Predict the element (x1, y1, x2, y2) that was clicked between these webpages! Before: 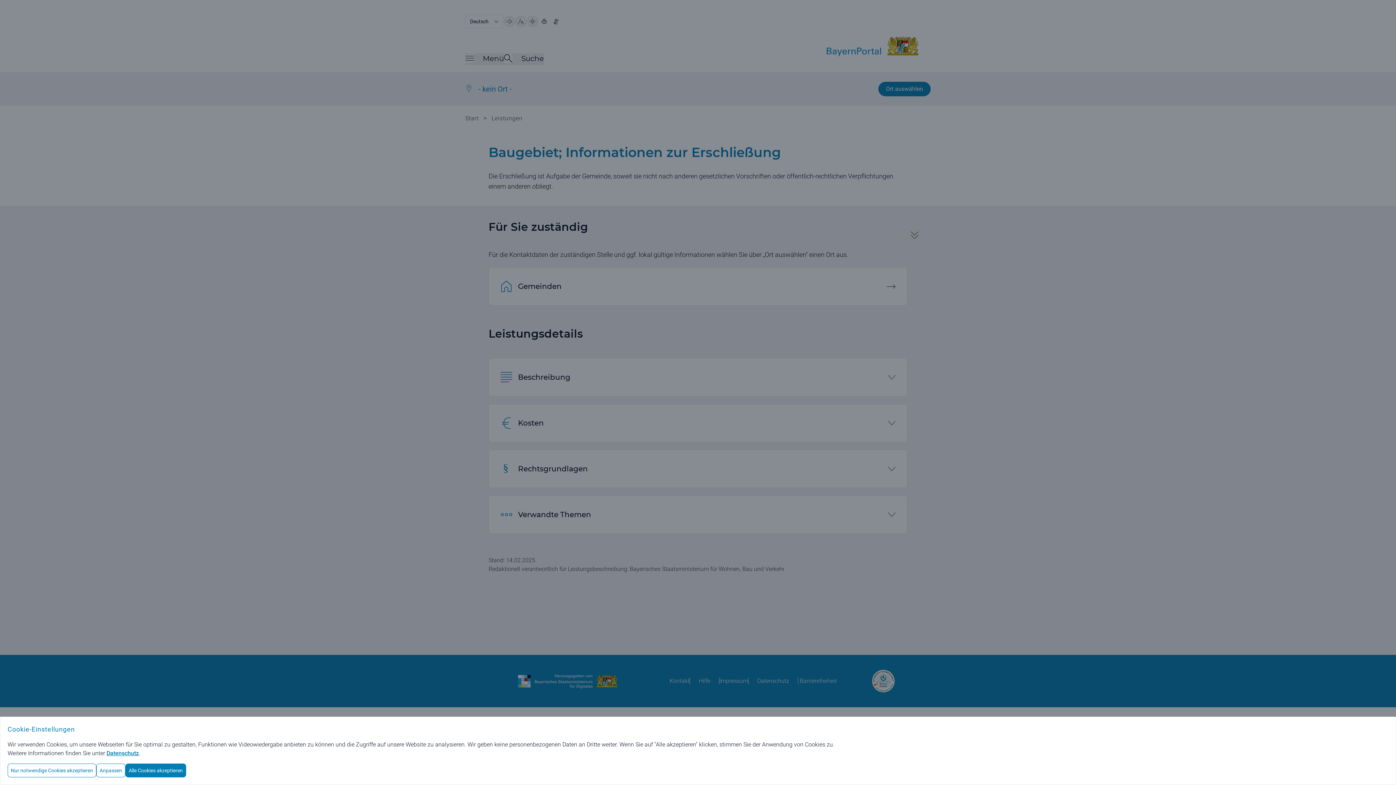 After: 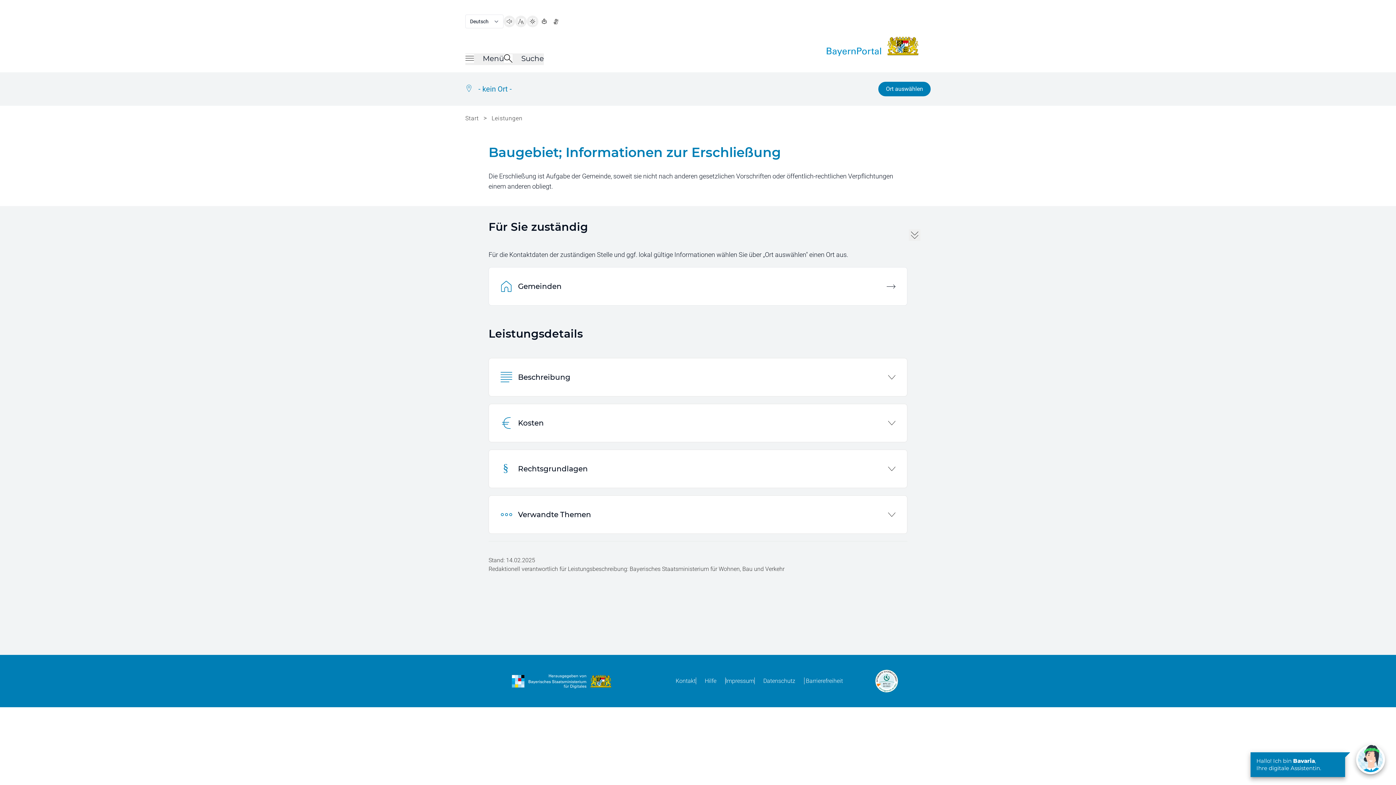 Action: label: Nur notwendige Cookies akzeptieren bbox: (7, 764, 96, 777)